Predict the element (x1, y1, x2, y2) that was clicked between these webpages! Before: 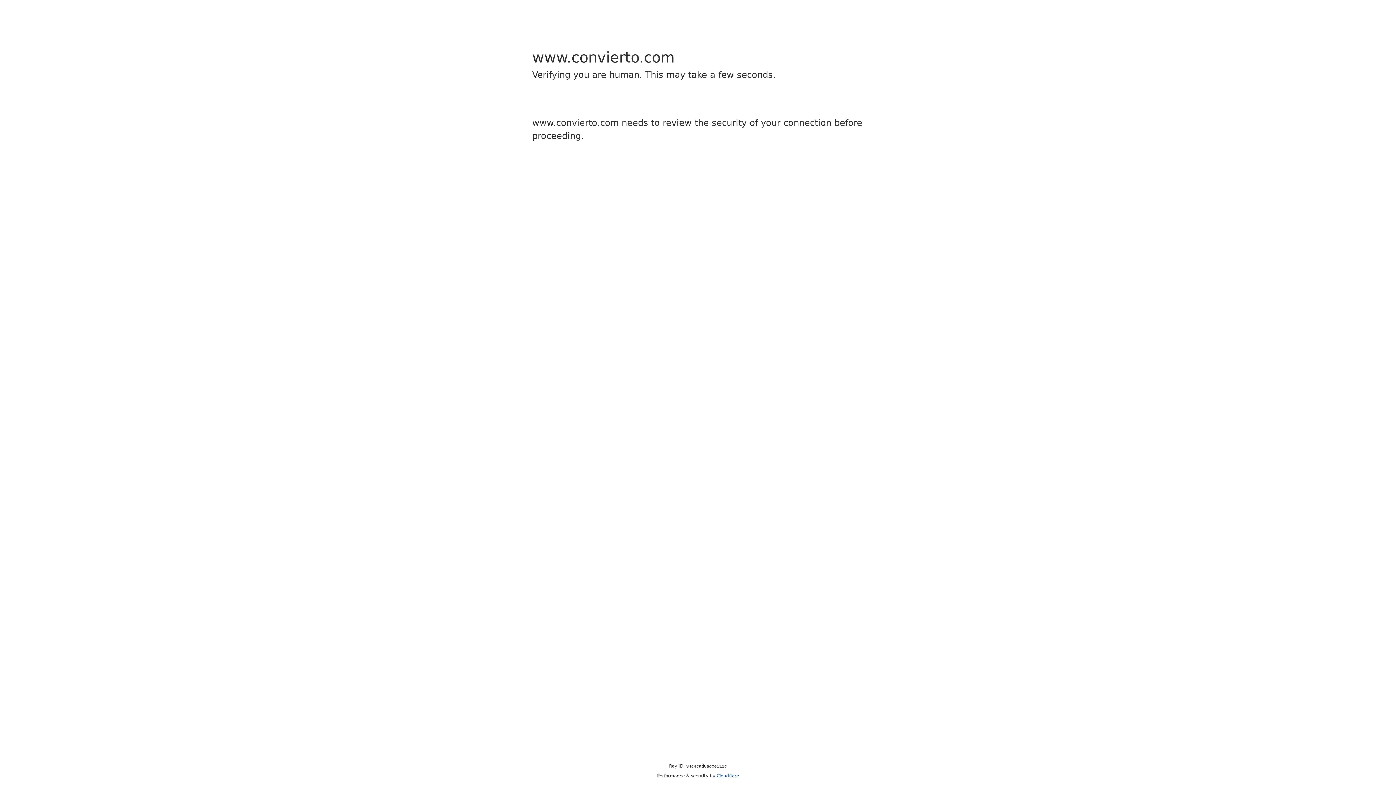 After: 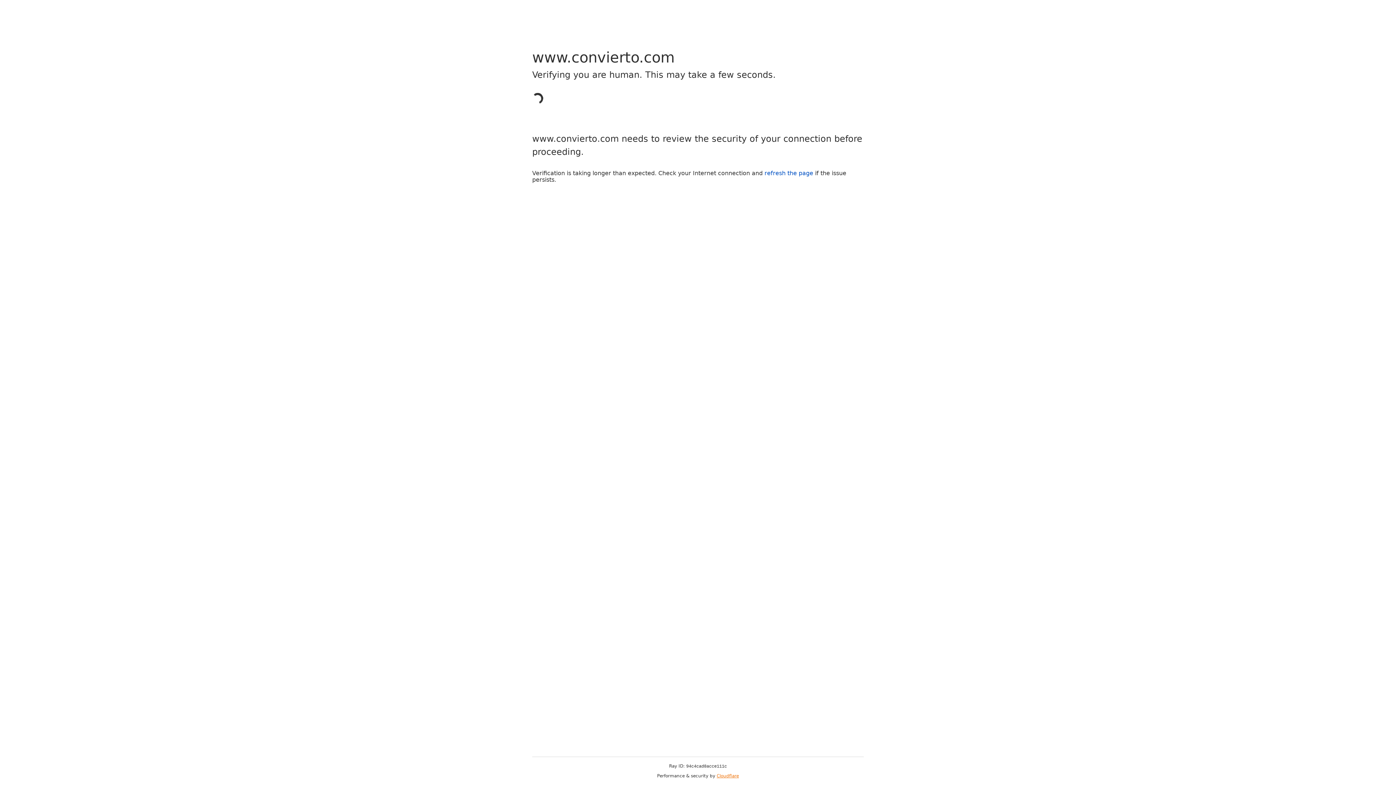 Action: bbox: (716, 773, 739, 778) label: Cloudflare